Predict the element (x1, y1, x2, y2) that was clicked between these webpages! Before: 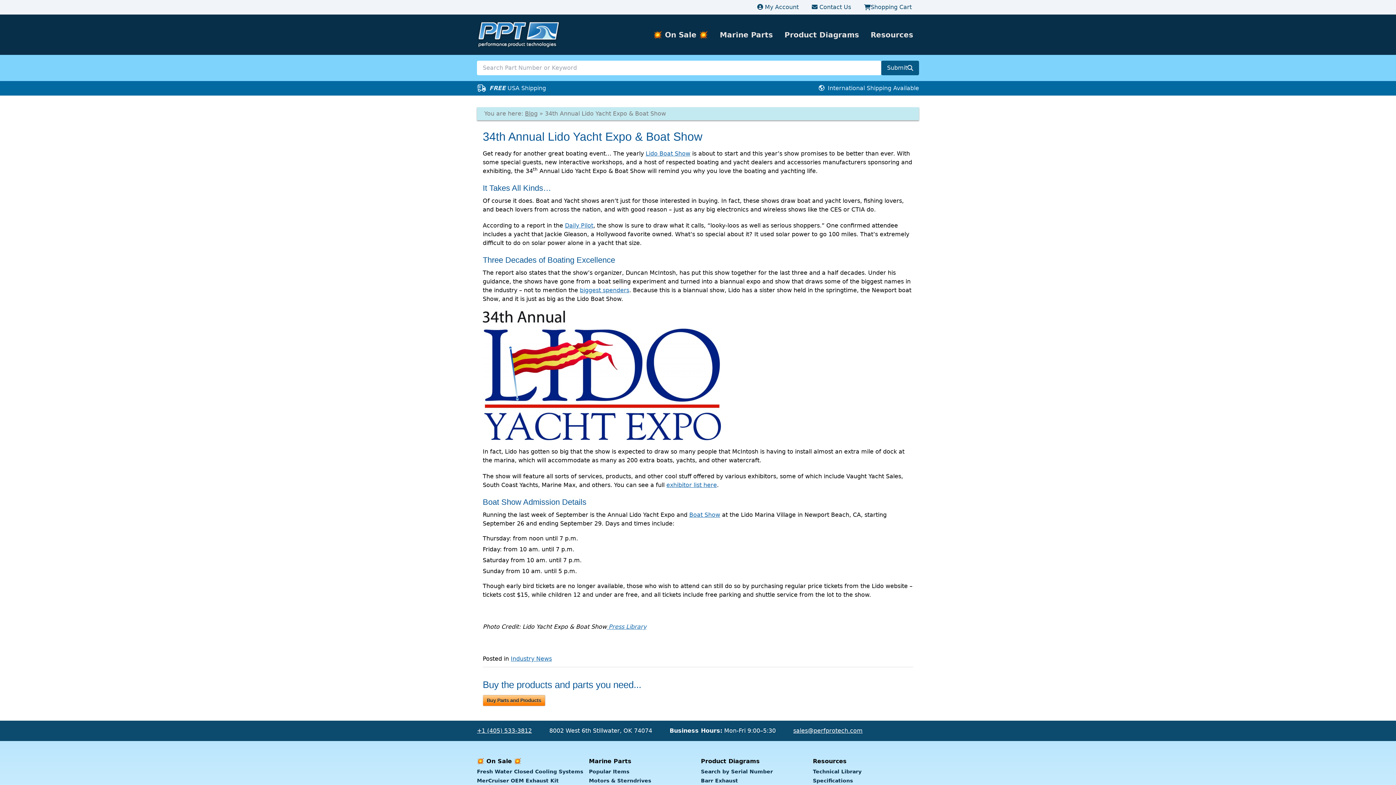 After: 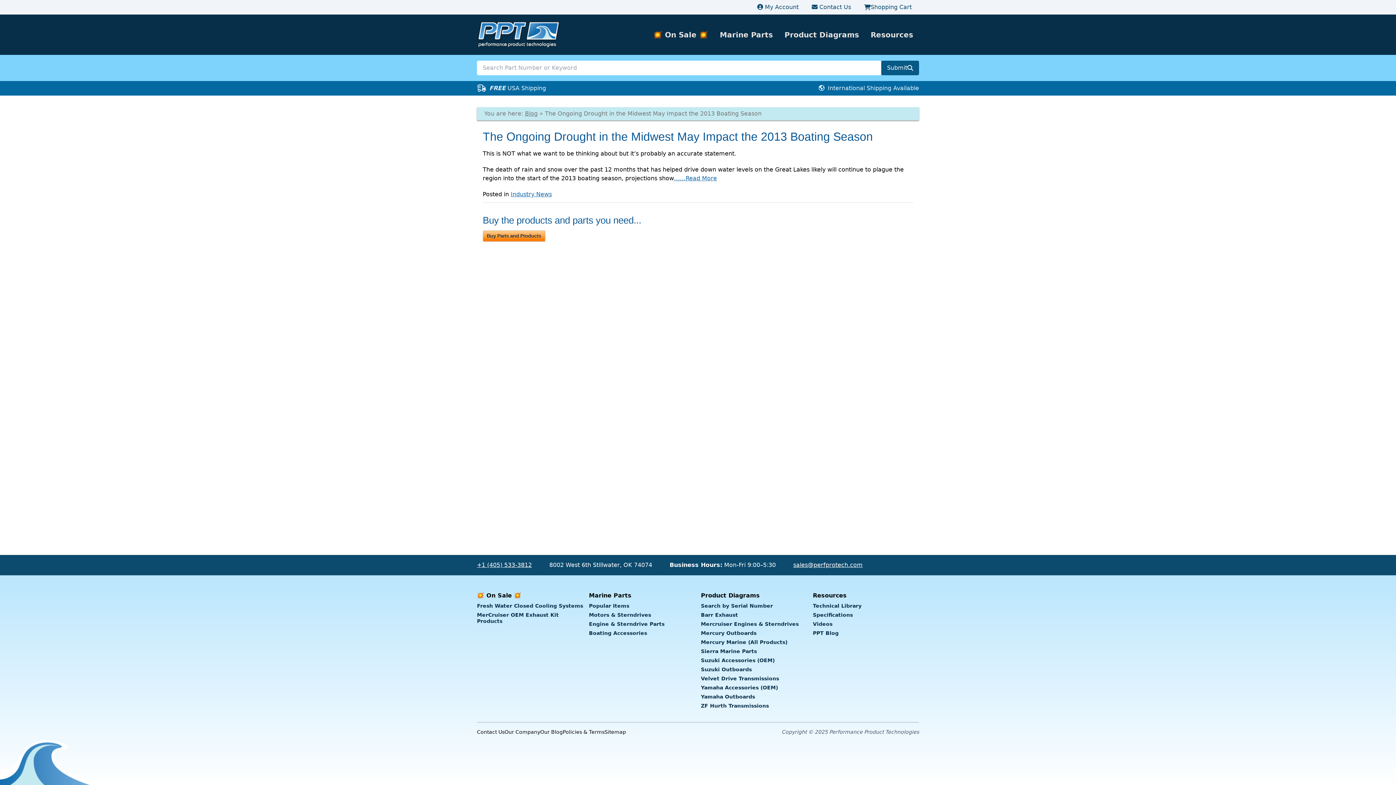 Action: bbox: (482, 310, 913, 440)